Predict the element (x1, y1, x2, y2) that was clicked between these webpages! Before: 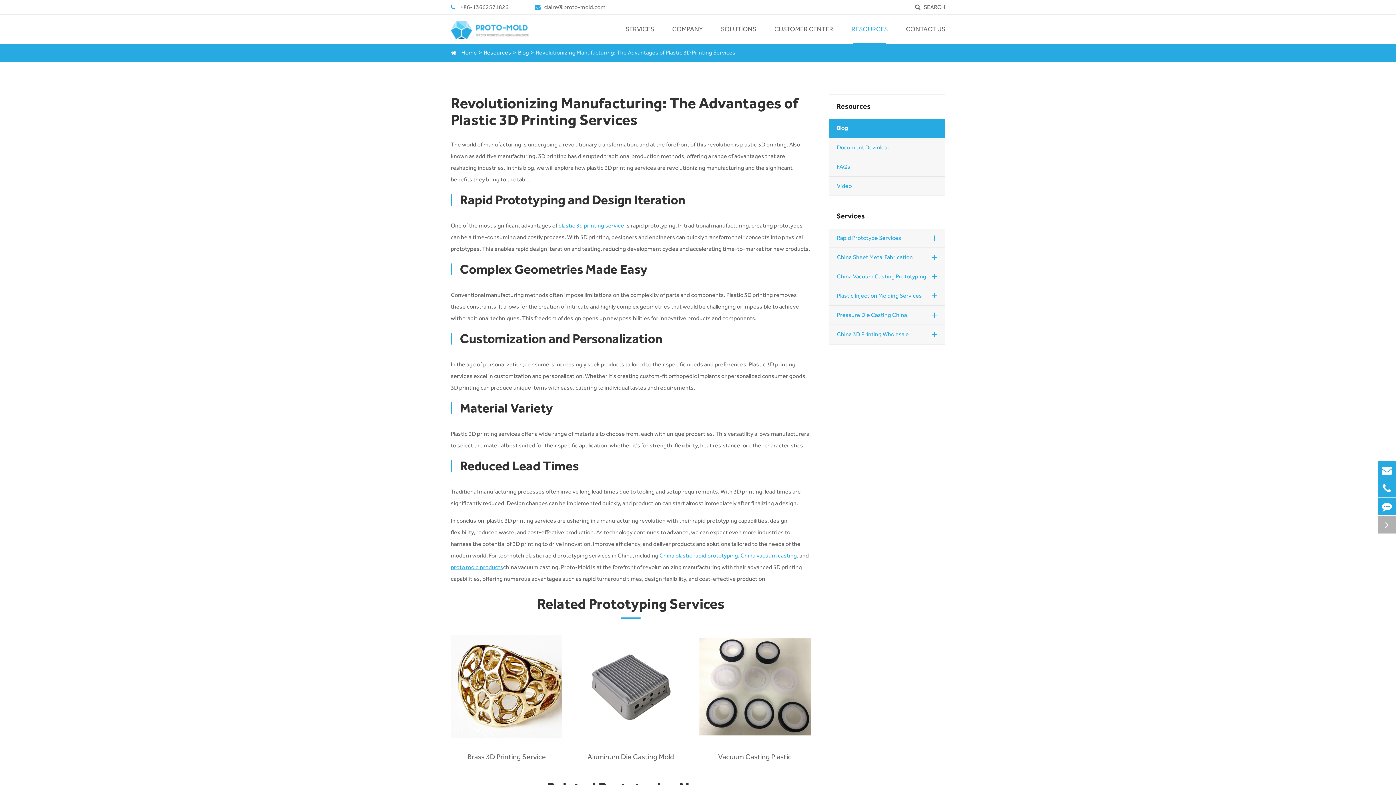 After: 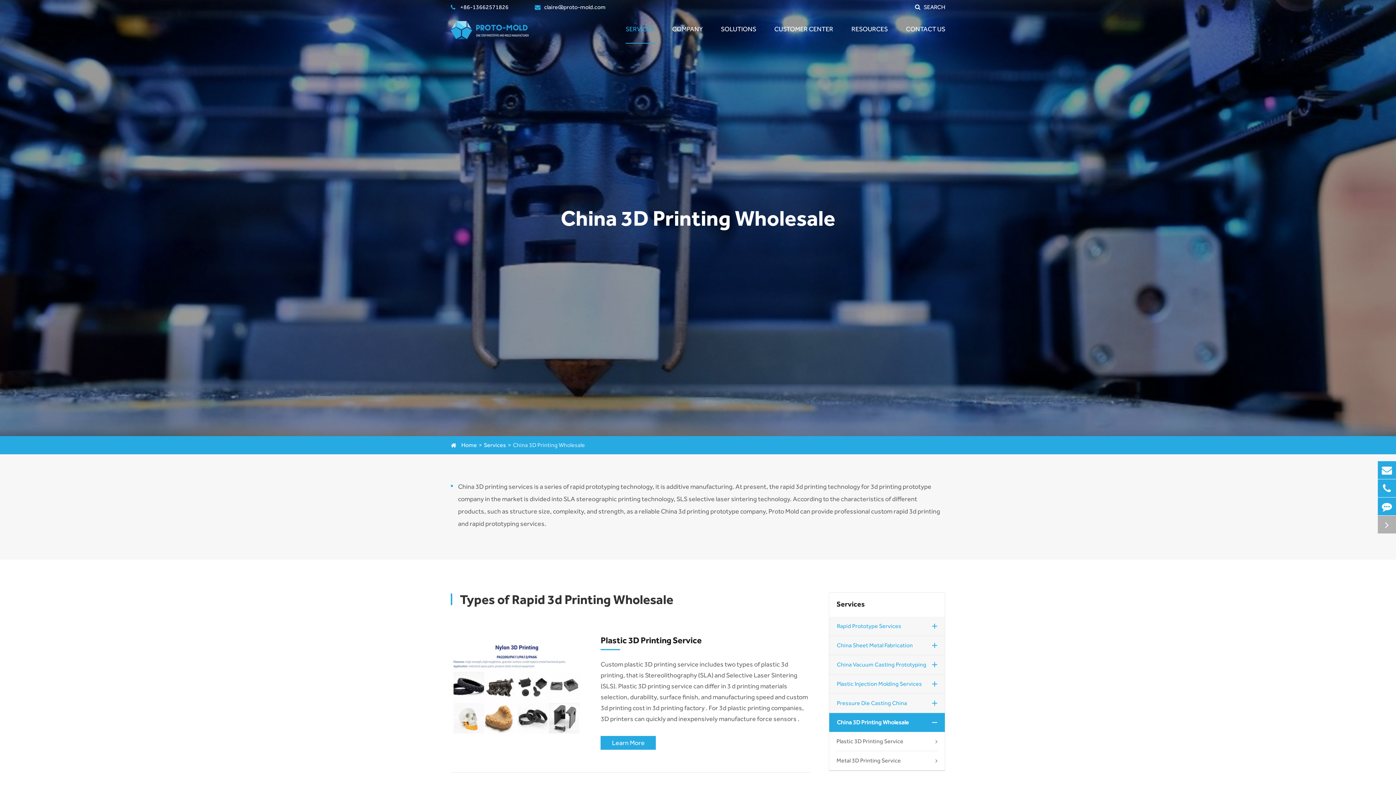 Action: bbox: (829, 325, 945, 344) label: China 3D Printing Wholesale